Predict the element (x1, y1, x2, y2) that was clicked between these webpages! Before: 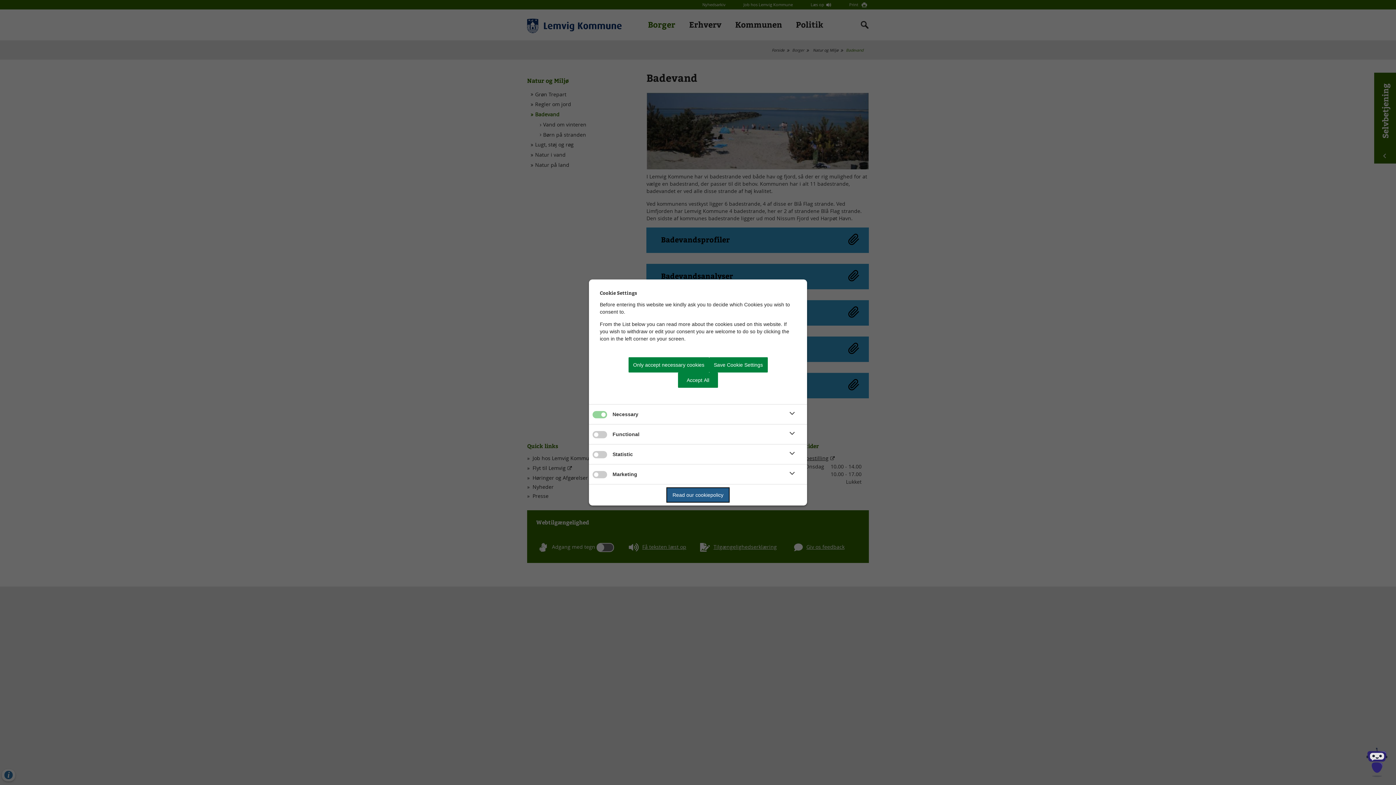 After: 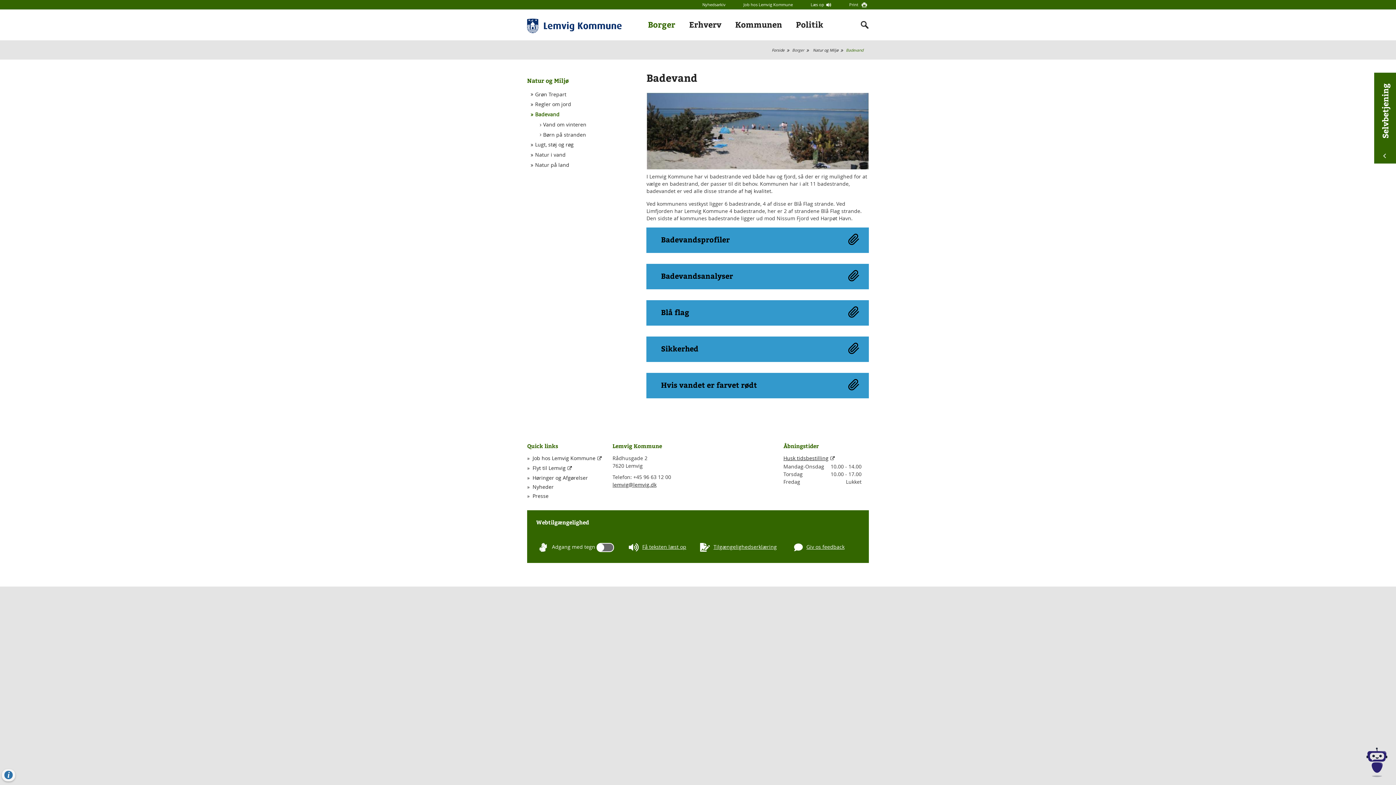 Action: label: Only accept necessary cookies bbox: (628, 357, 709, 372)